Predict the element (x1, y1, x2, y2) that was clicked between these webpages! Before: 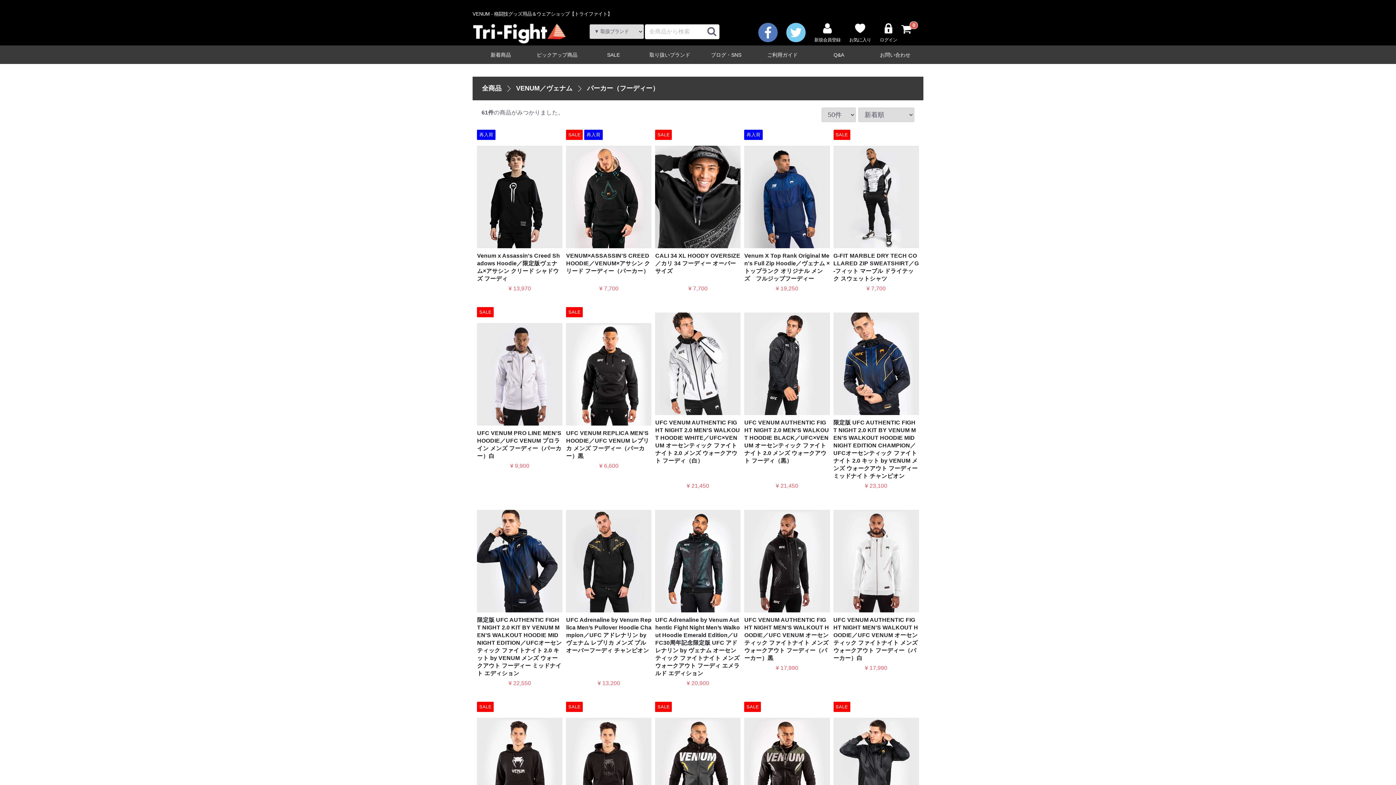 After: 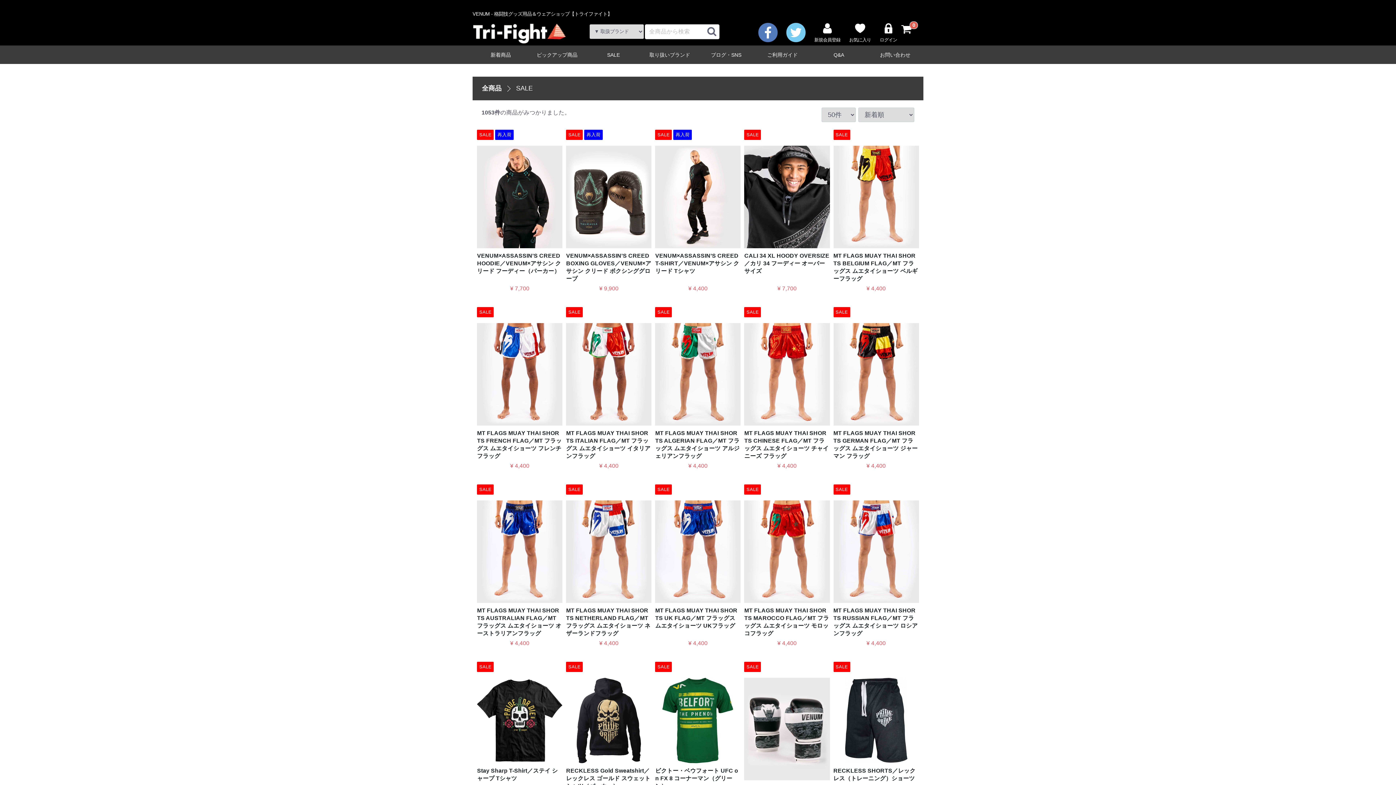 Action: label: SALE bbox: (566, 129, 583, 145)